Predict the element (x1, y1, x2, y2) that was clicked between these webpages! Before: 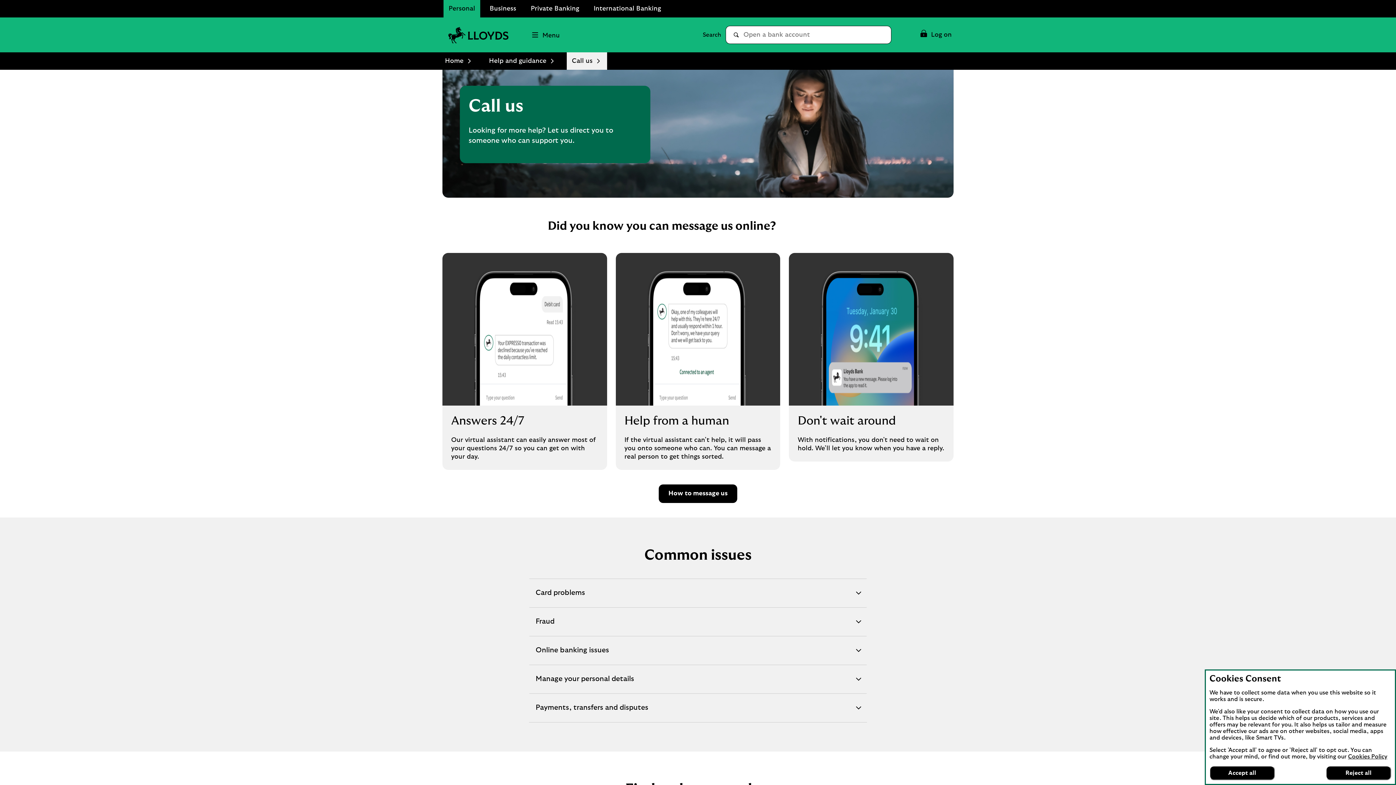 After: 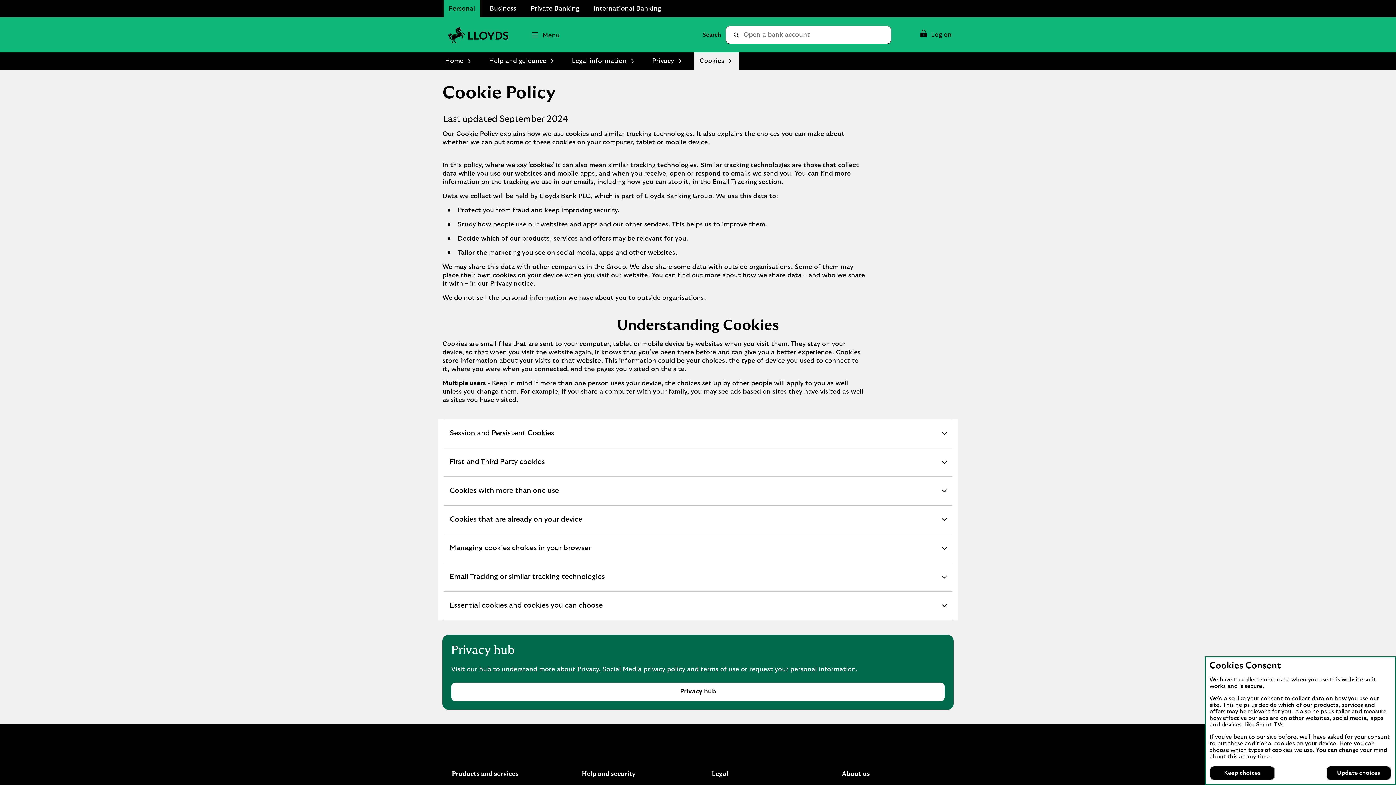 Action: bbox: (1348, 754, 1387, 760) label: Cookies Policy